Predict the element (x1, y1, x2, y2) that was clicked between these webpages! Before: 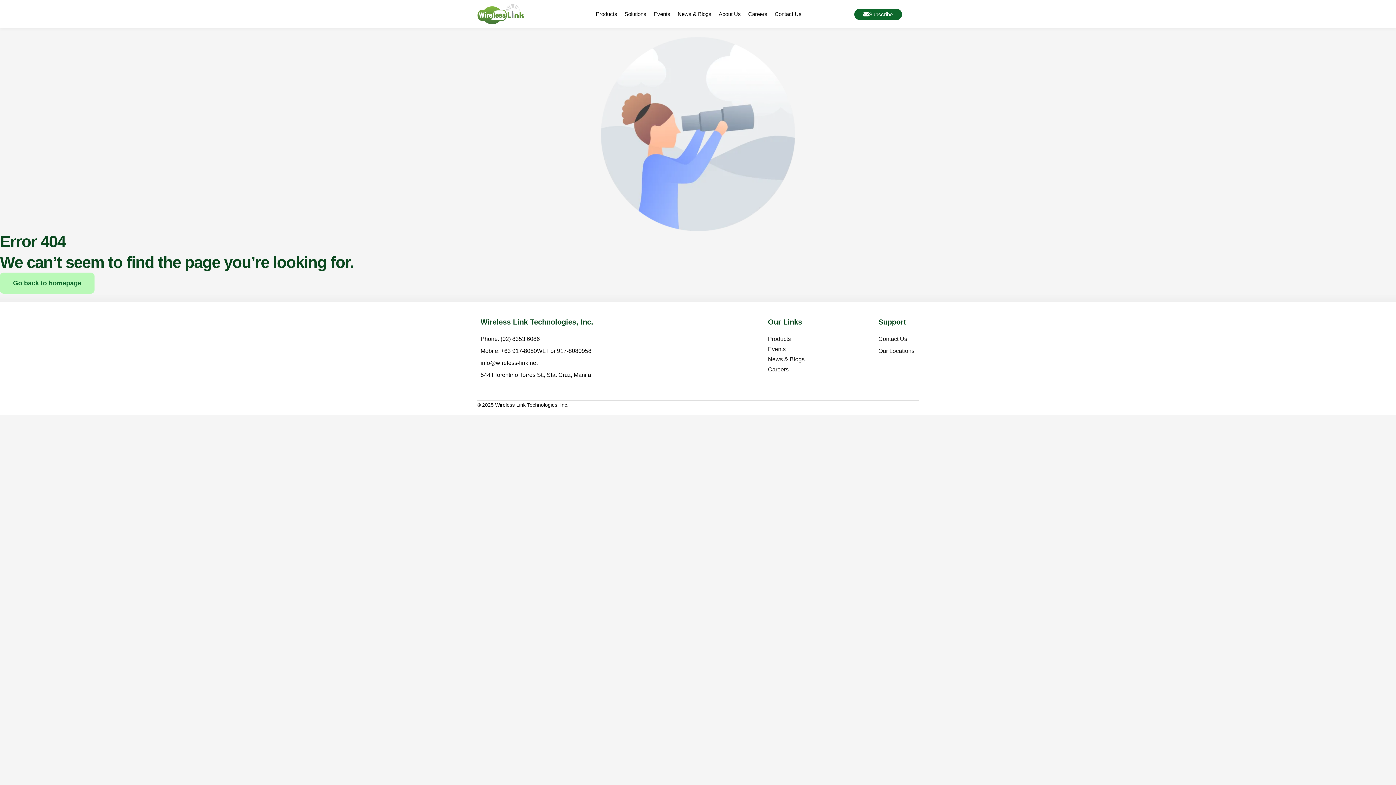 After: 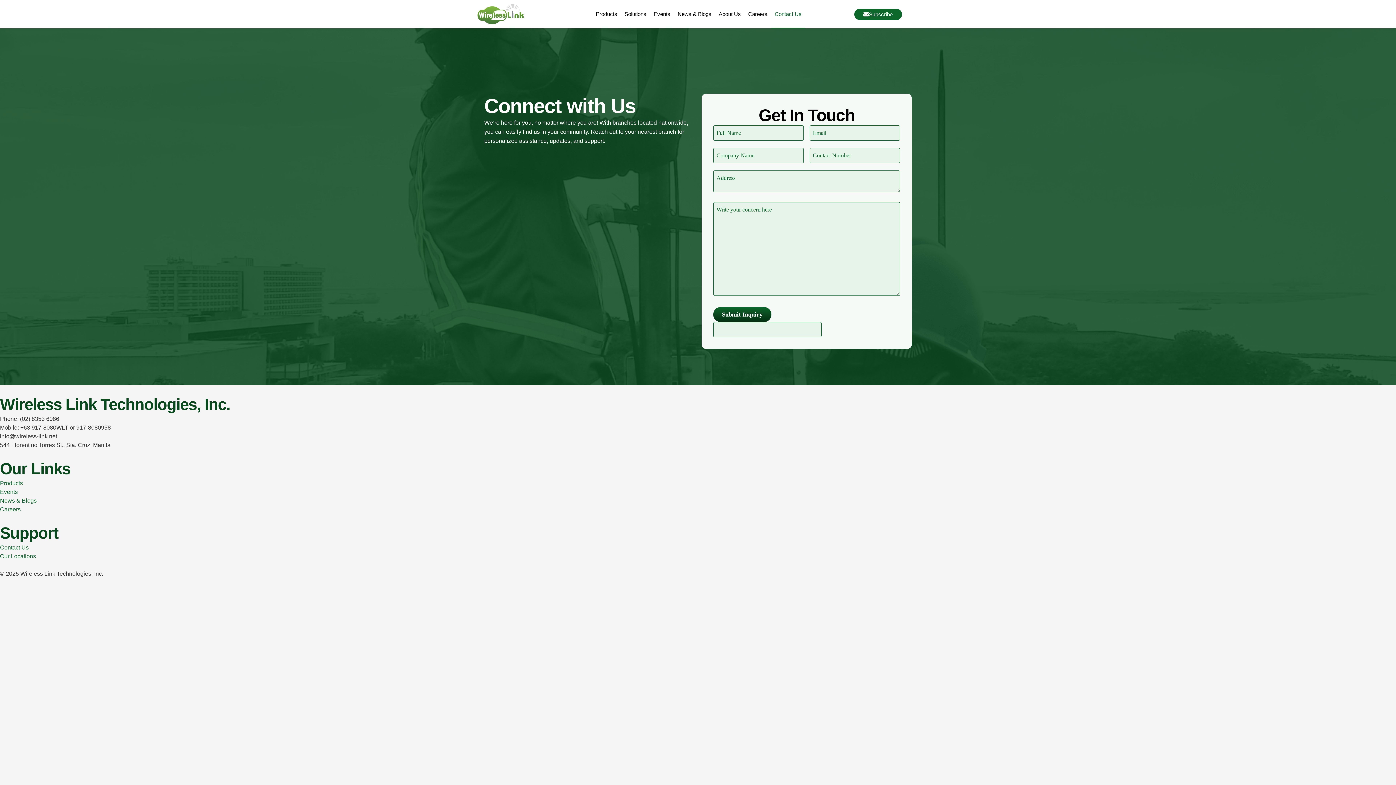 Action: label: Contact Us bbox: (878, 334, 915, 343)